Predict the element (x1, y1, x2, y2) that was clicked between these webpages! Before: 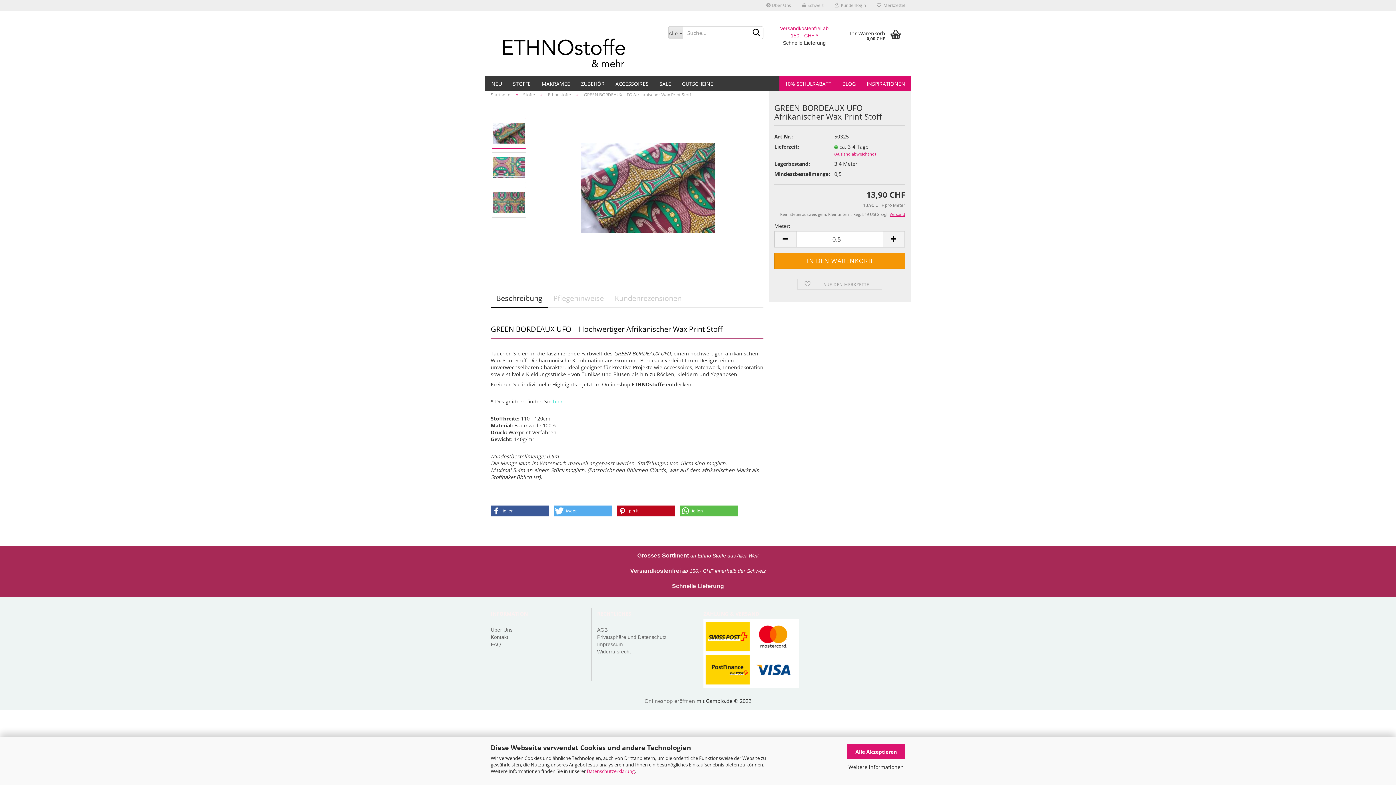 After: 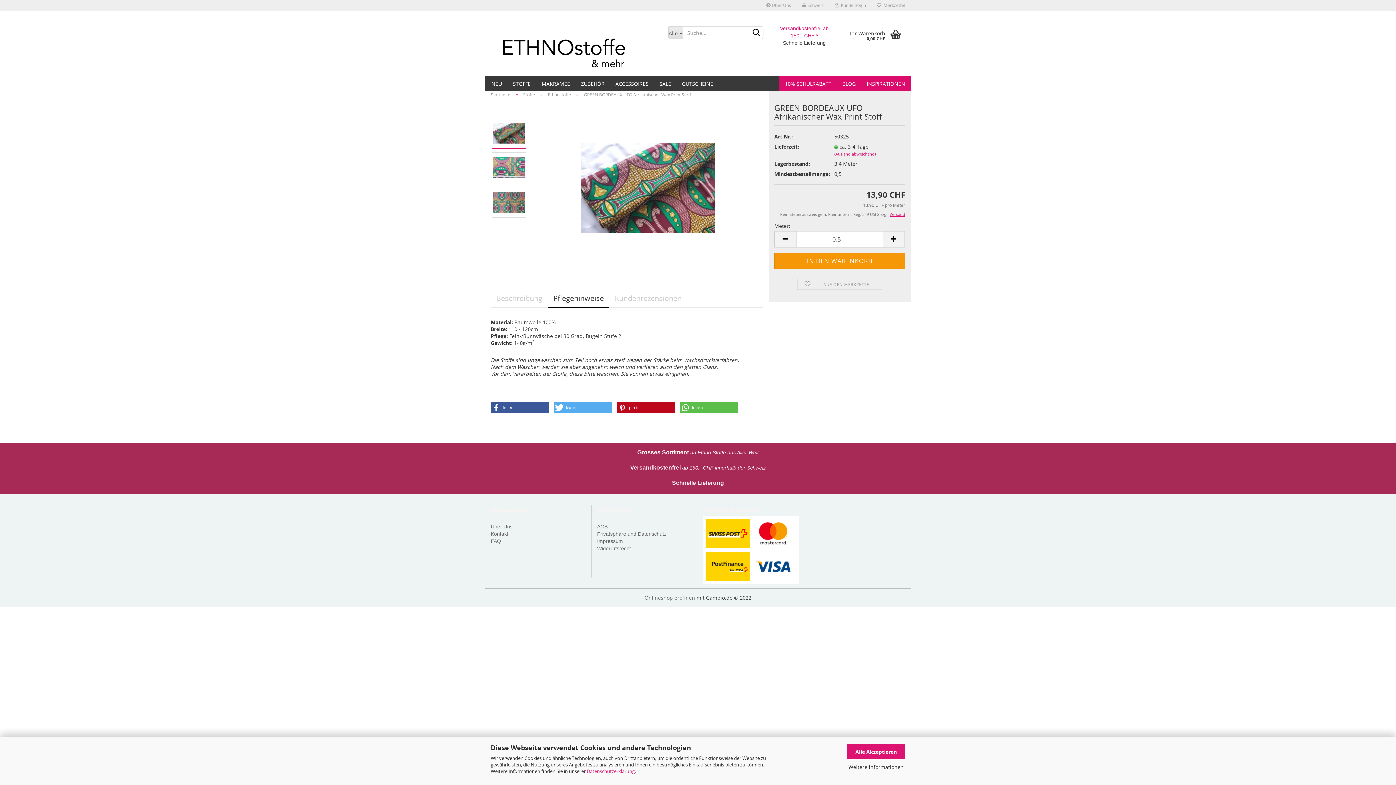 Action: bbox: (548, 289, 609, 308) label: Pflegehinweise